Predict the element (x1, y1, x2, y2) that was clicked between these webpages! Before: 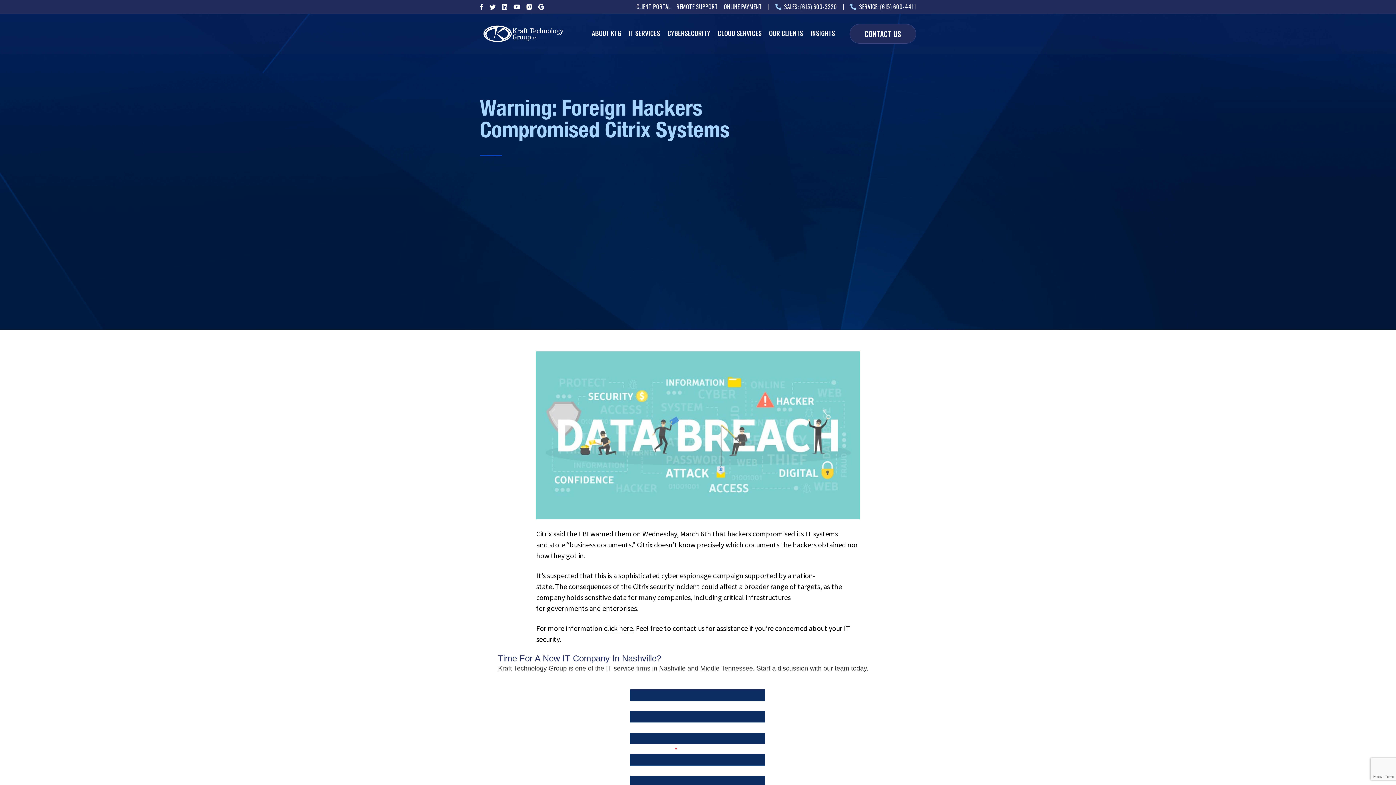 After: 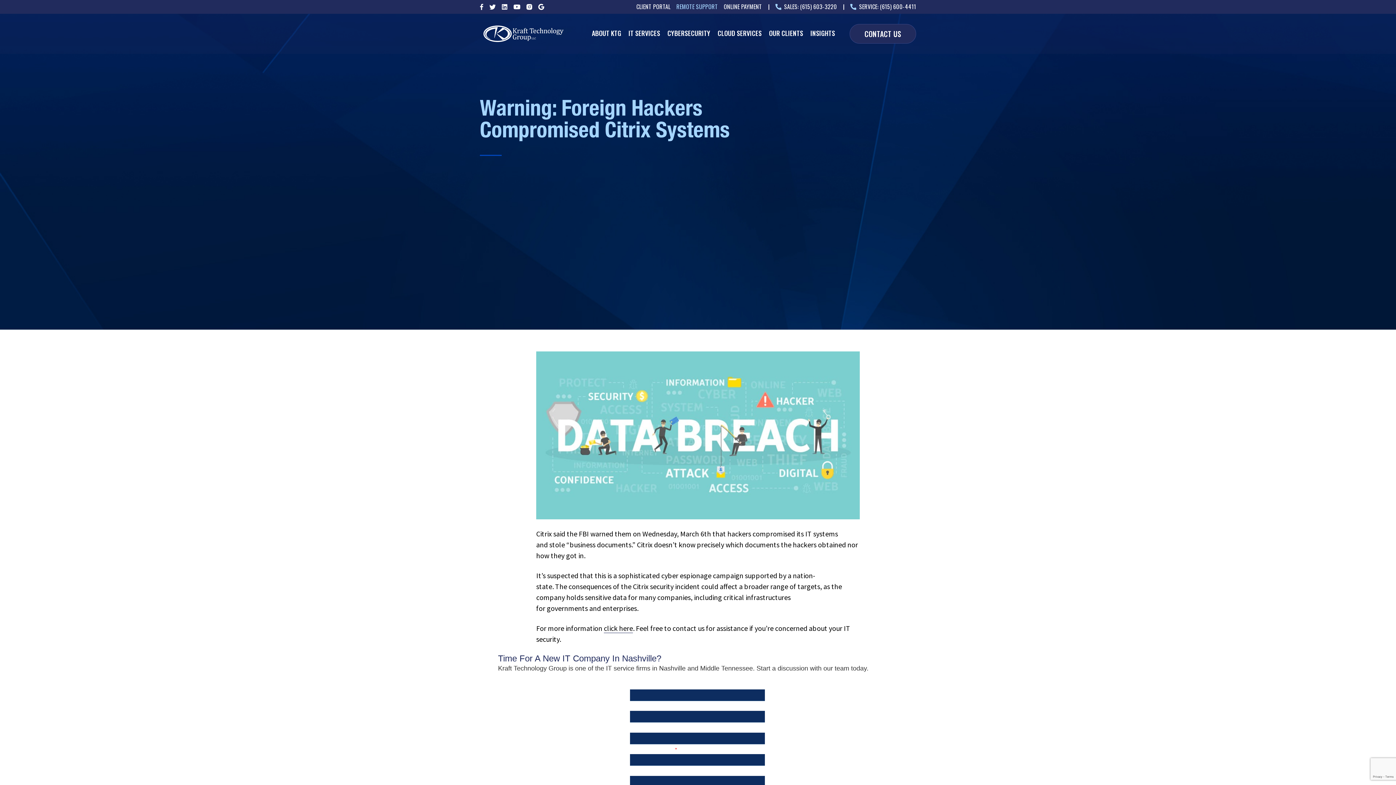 Action: bbox: (676, 2, 718, 10) label: REMOTE SUPPORT